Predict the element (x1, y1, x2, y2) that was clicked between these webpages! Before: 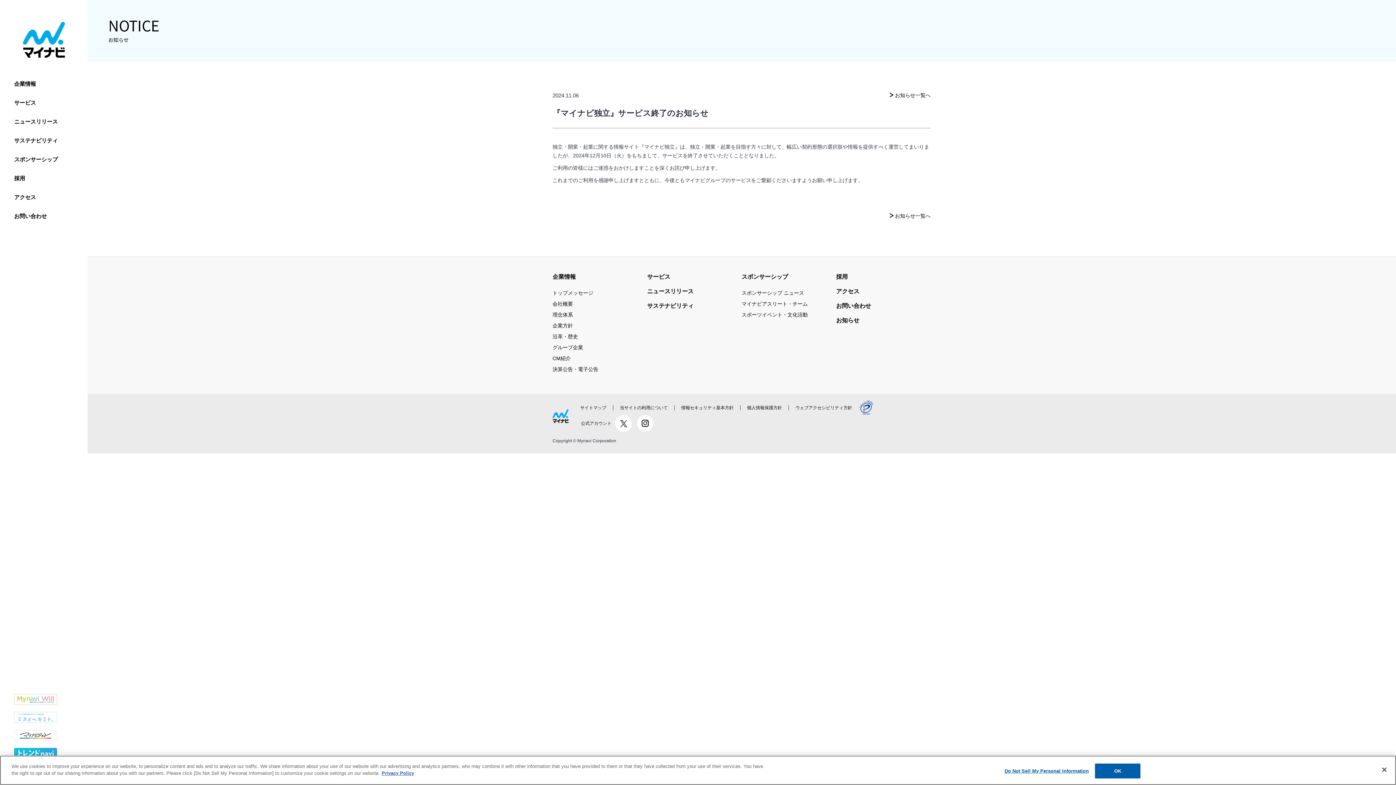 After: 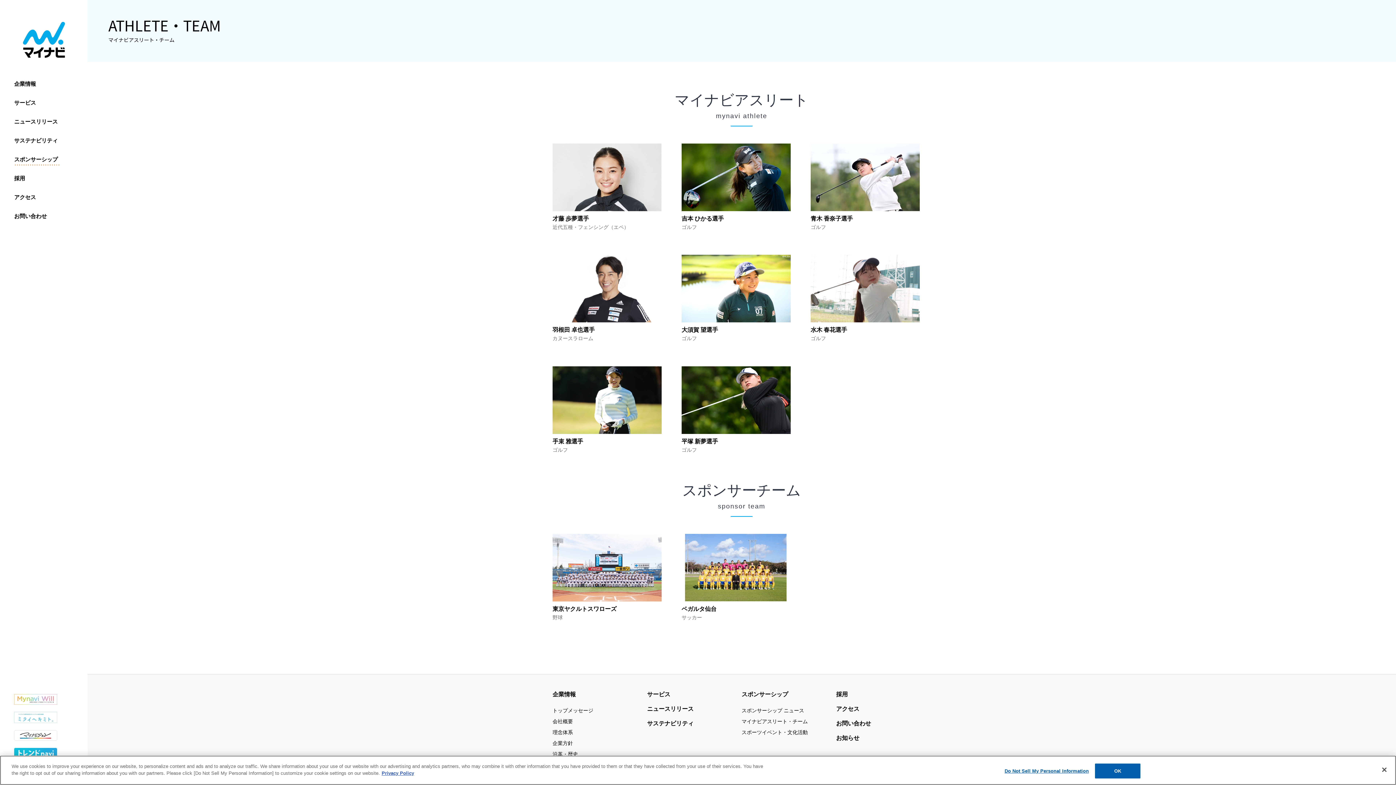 Action: bbox: (741, 300, 808, 308) label: マイナビアスリート・チーム